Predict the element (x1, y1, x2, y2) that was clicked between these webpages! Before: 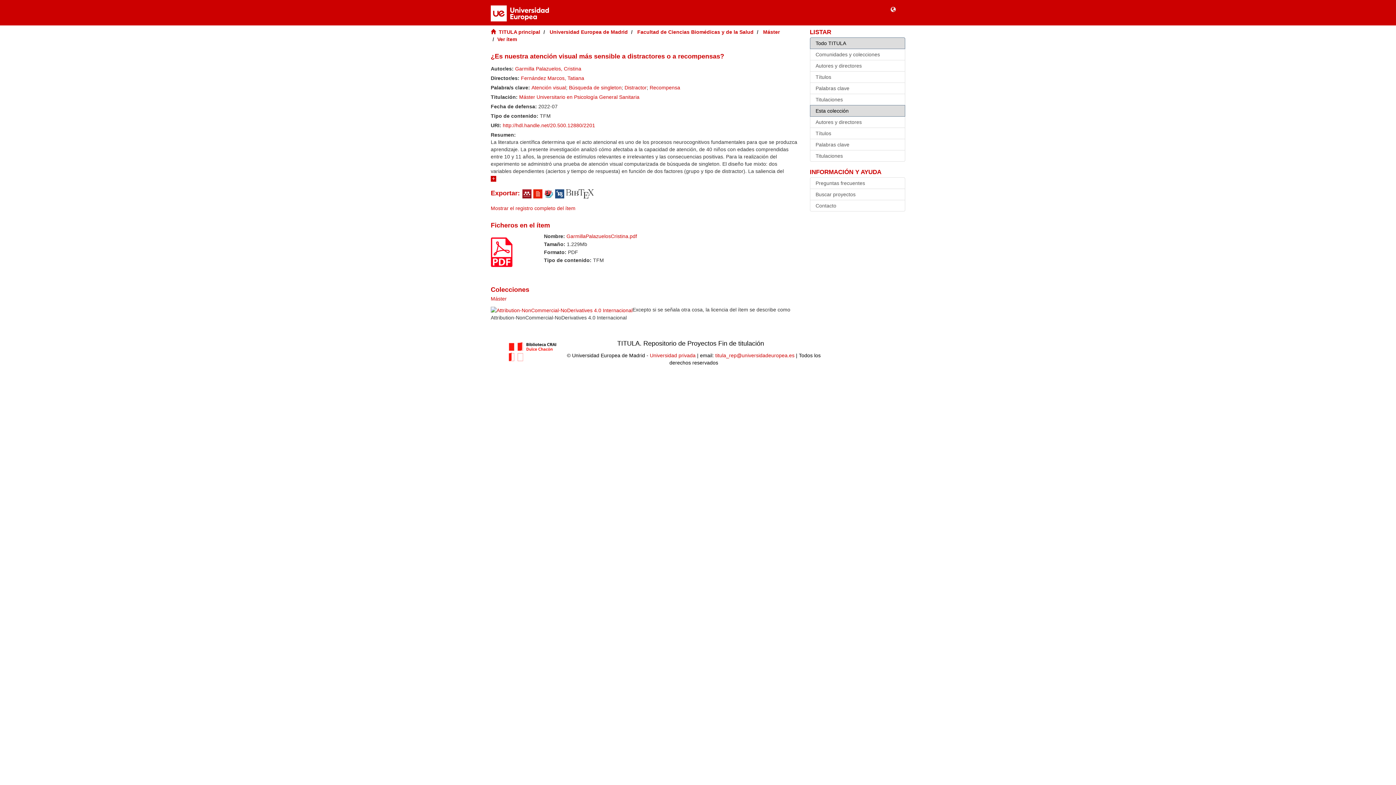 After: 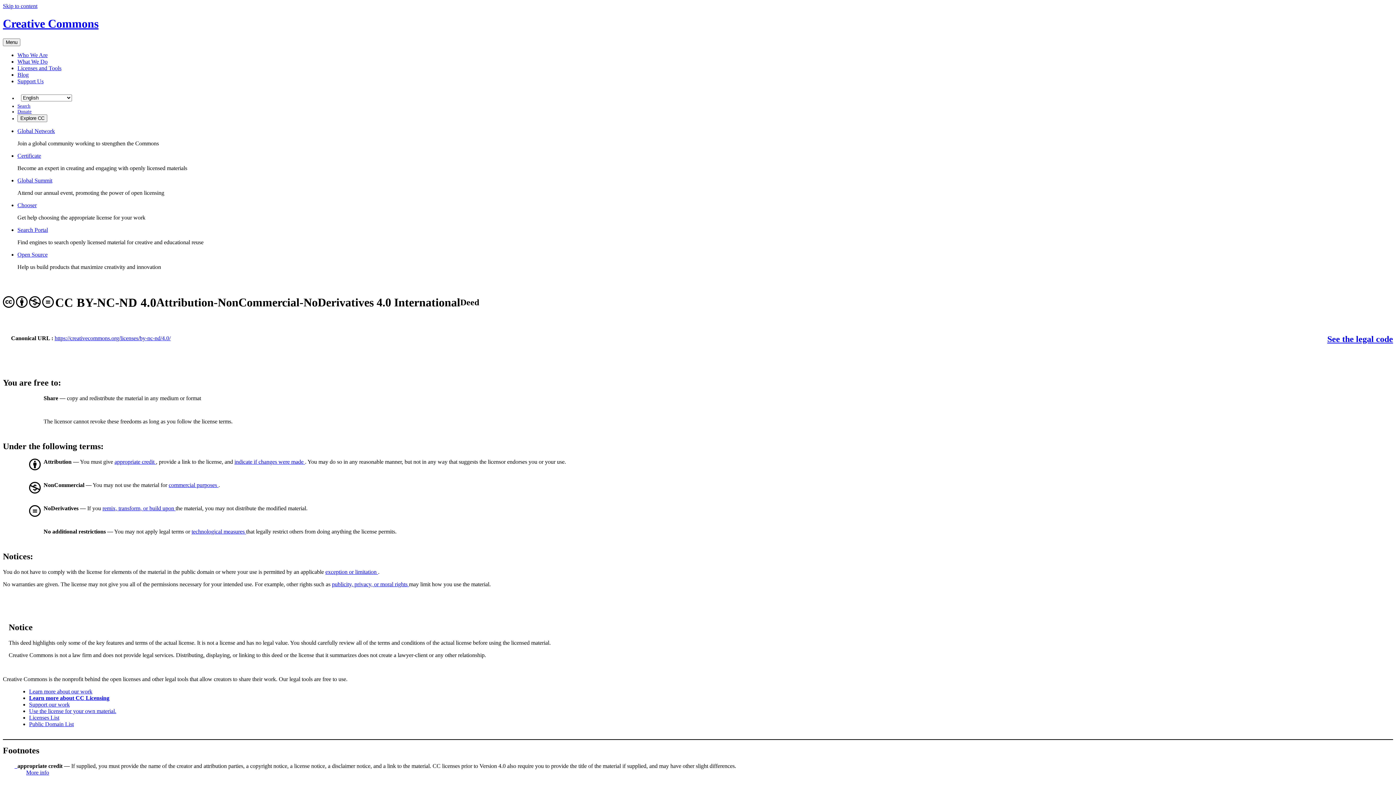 Action: bbox: (490, 307, 632, 312)